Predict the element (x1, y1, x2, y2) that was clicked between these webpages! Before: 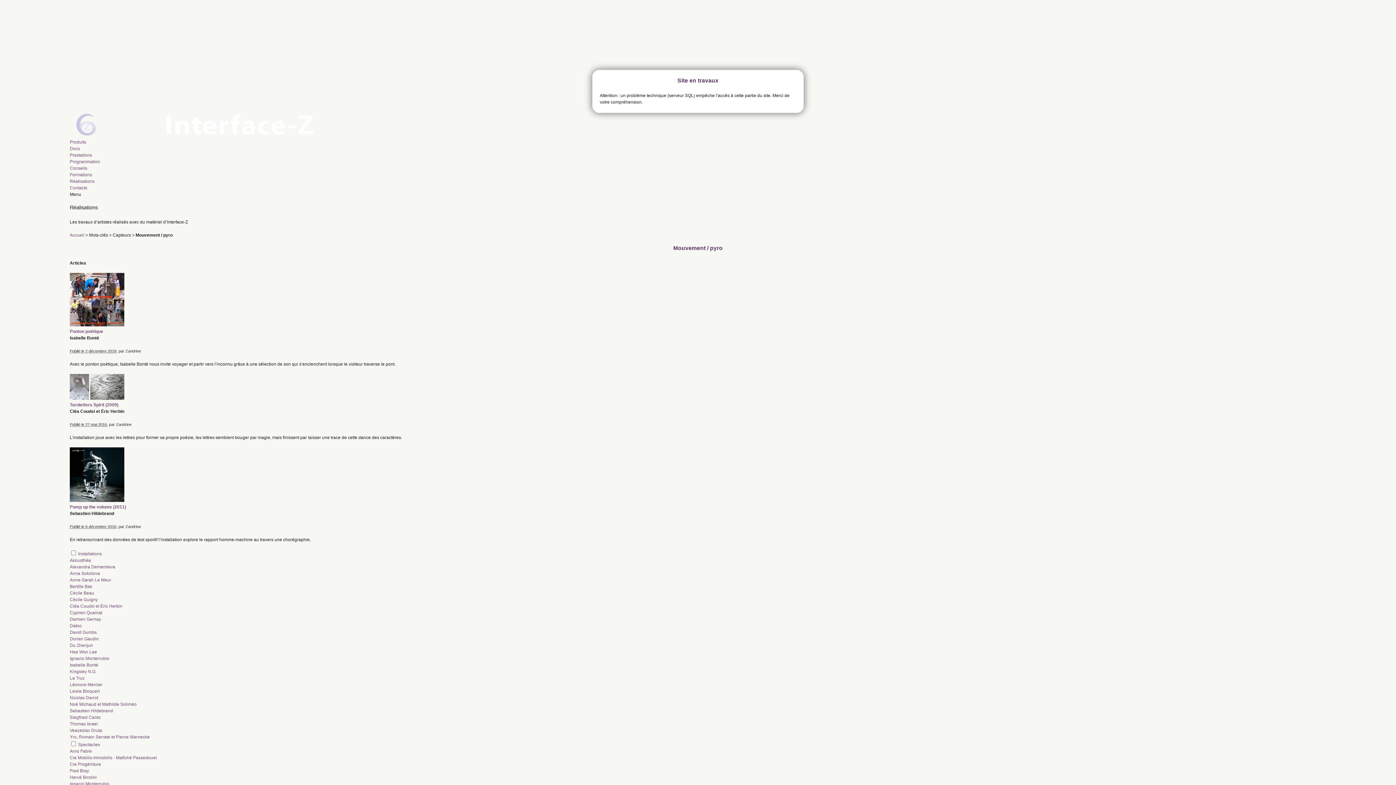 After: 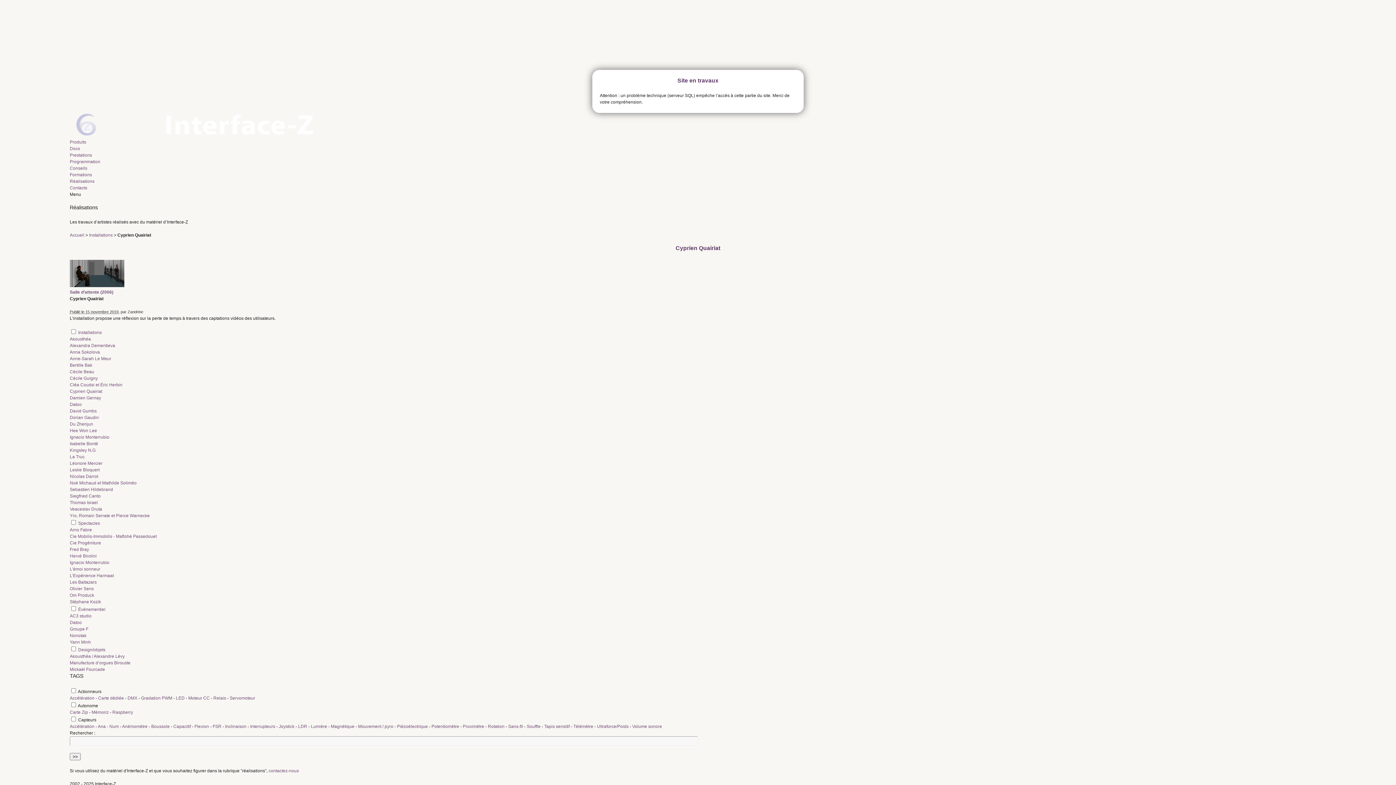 Action: label: Cyprien Quairiat bbox: (69, 610, 102, 615)